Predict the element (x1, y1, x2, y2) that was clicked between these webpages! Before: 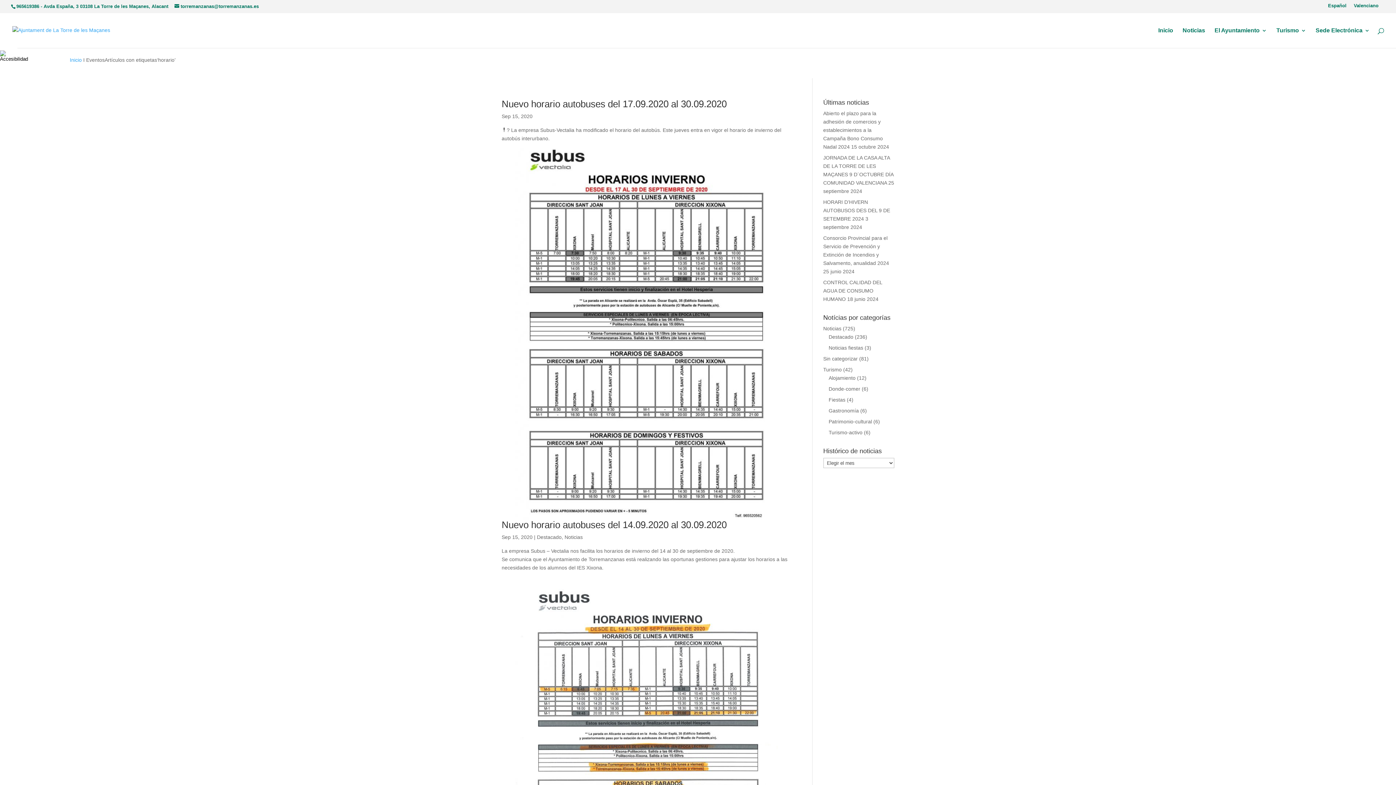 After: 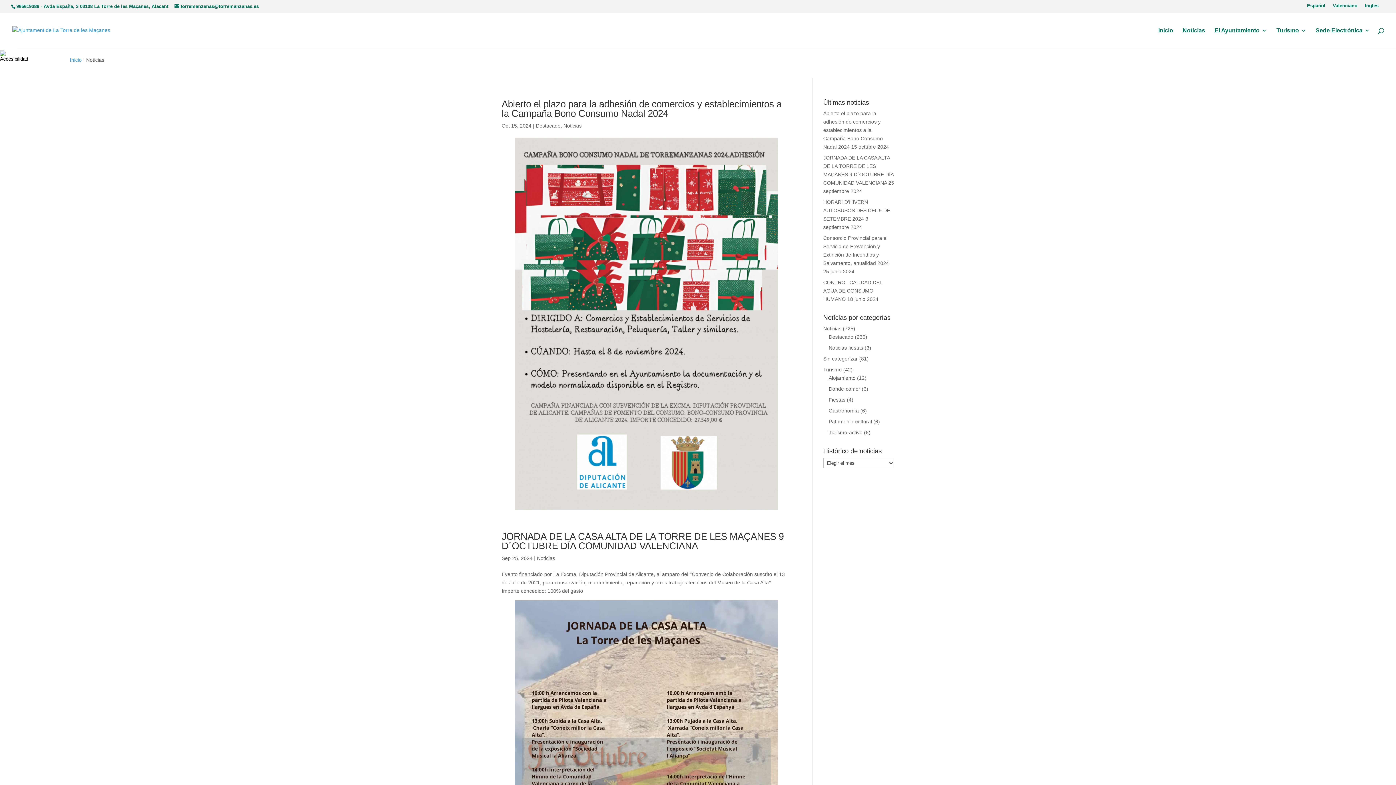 Action: bbox: (823, 325, 841, 331) label: Noticias